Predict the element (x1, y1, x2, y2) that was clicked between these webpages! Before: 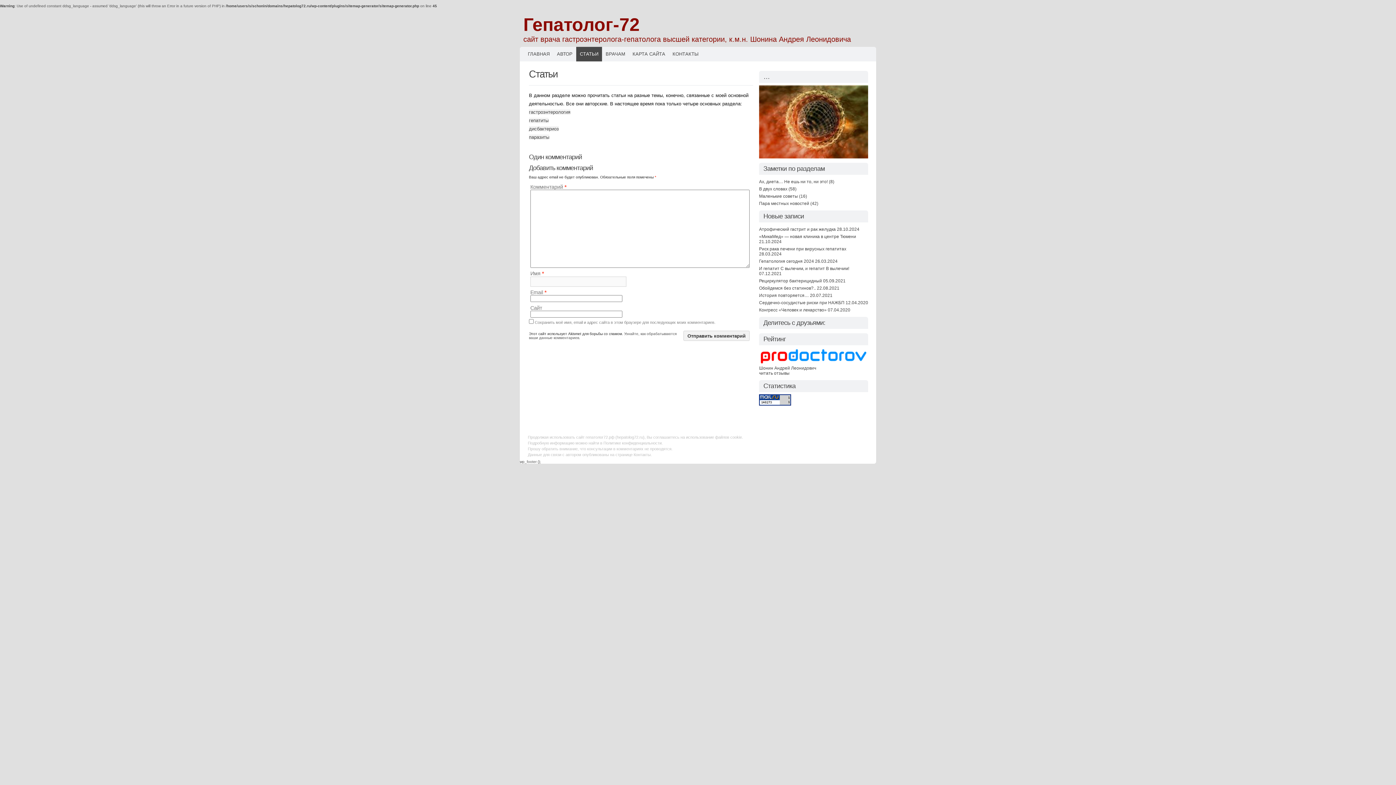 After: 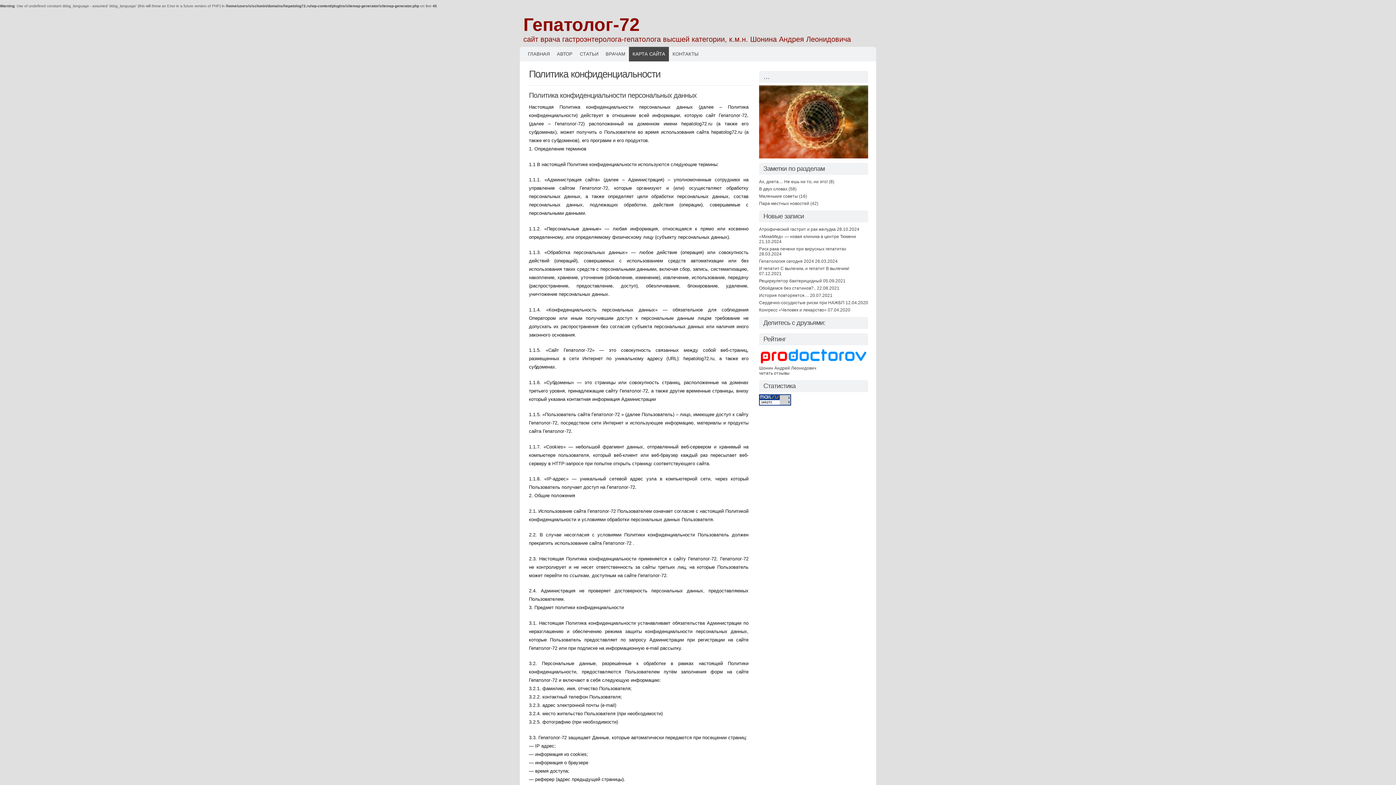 Action: label: Политике конфиденциальности bbox: (603, 441, 661, 445)